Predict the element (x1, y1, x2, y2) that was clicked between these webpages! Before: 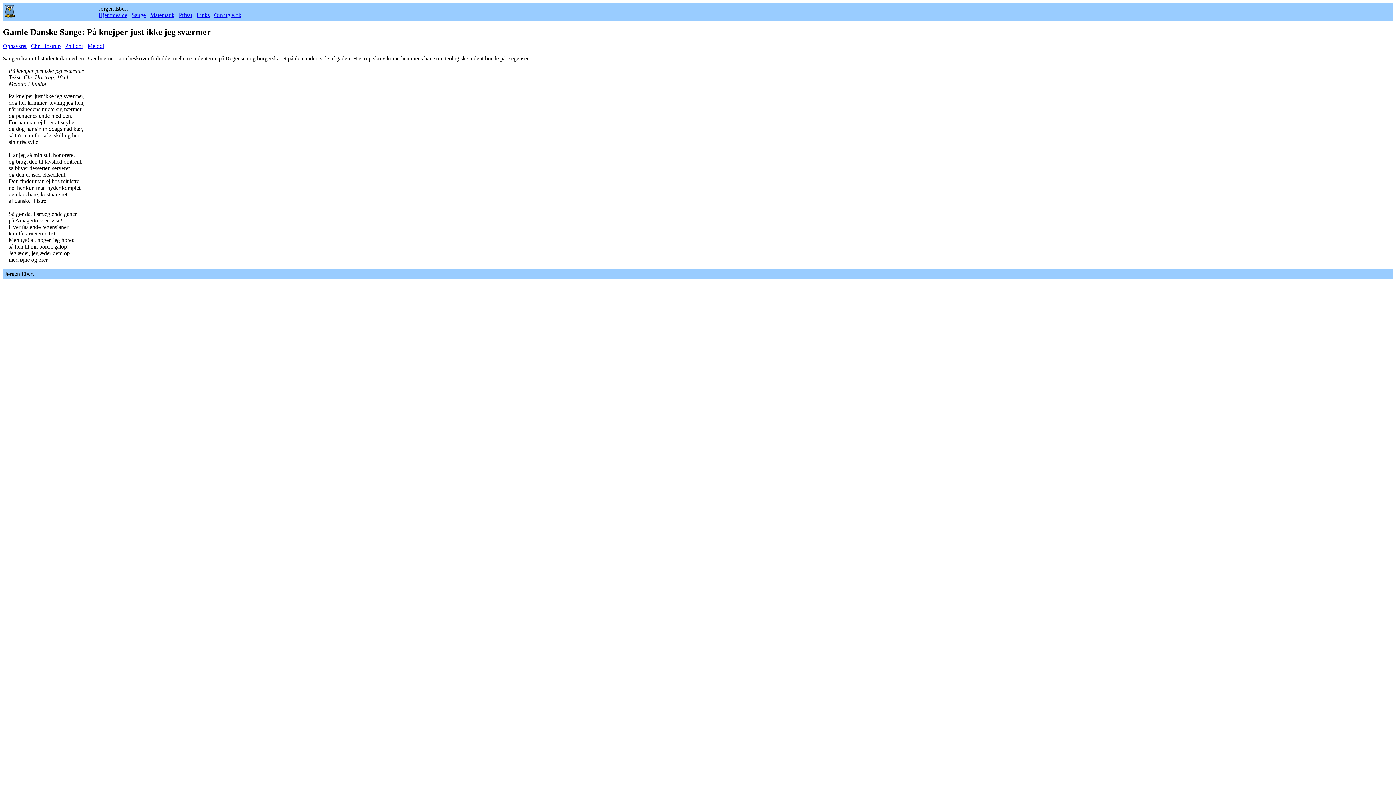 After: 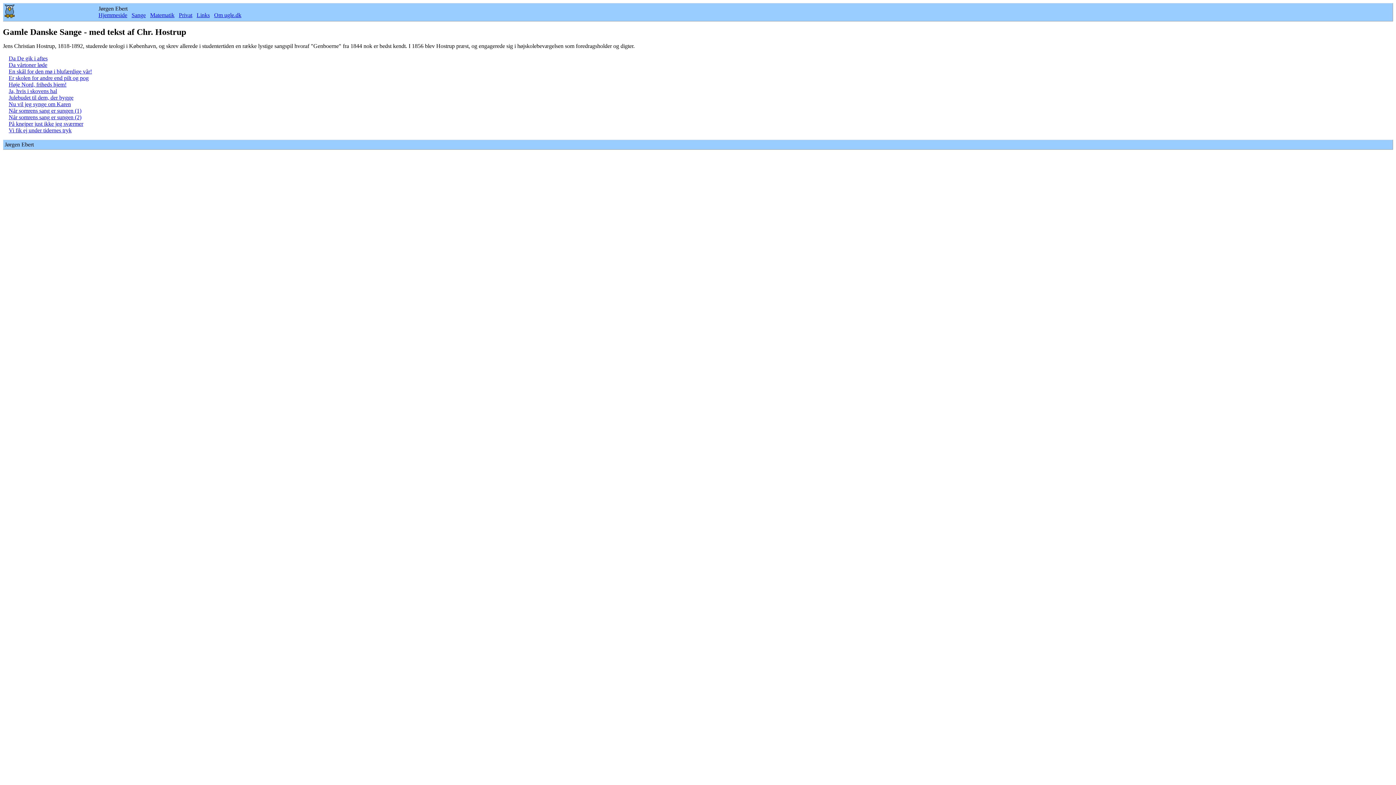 Action: label: Chr. Hostrup bbox: (30, 42, 60, 49)